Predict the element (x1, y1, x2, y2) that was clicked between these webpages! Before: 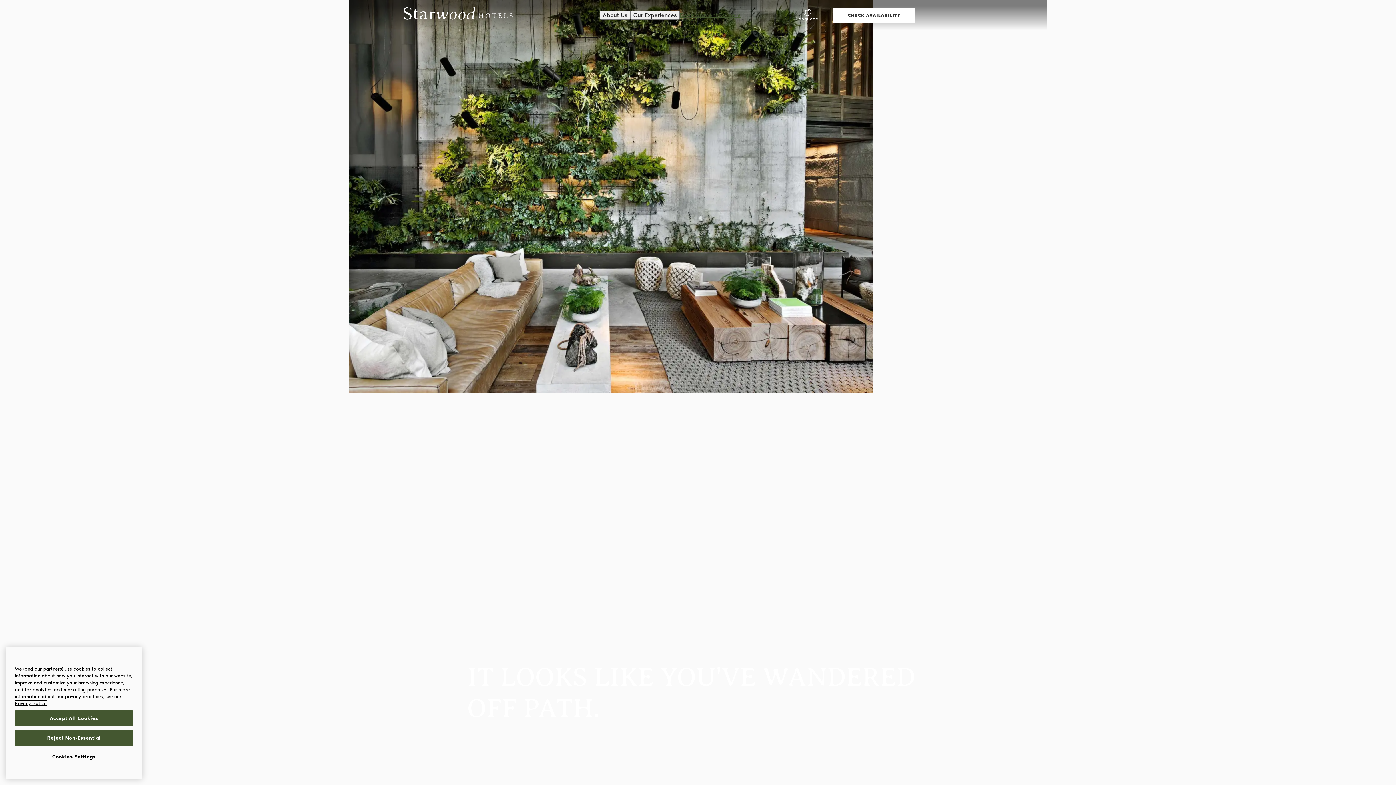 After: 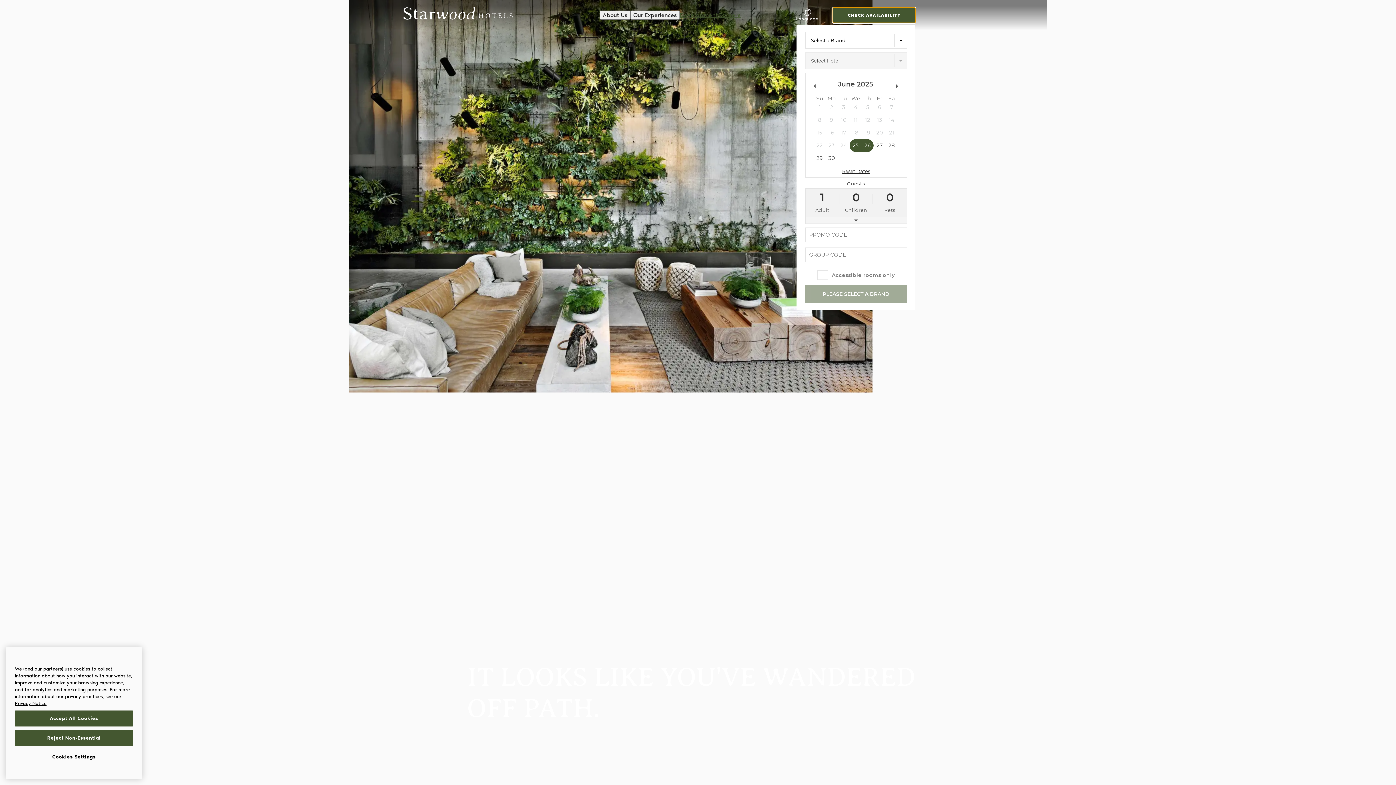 Action: label: CHECK AVAILABILITY bbox: (833, 7, 915, 22)